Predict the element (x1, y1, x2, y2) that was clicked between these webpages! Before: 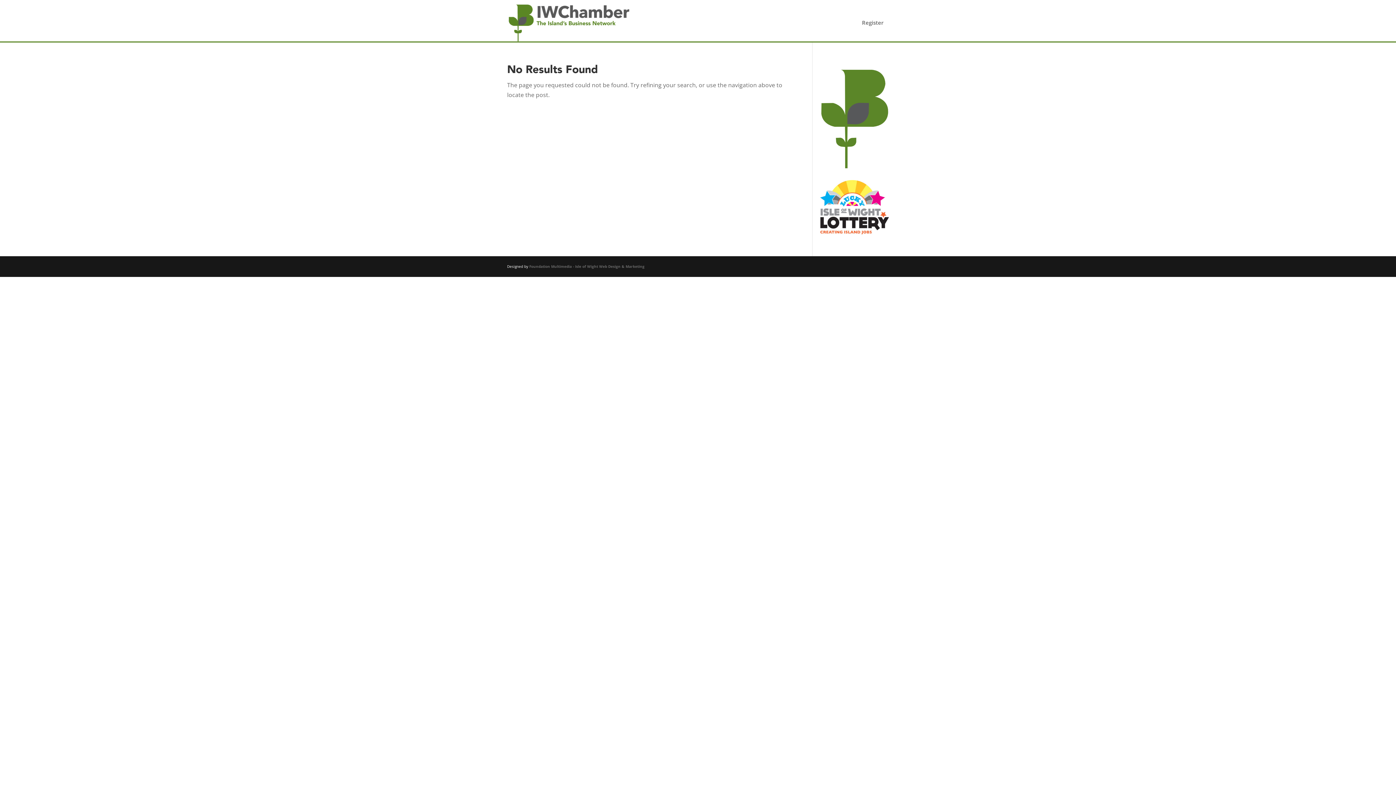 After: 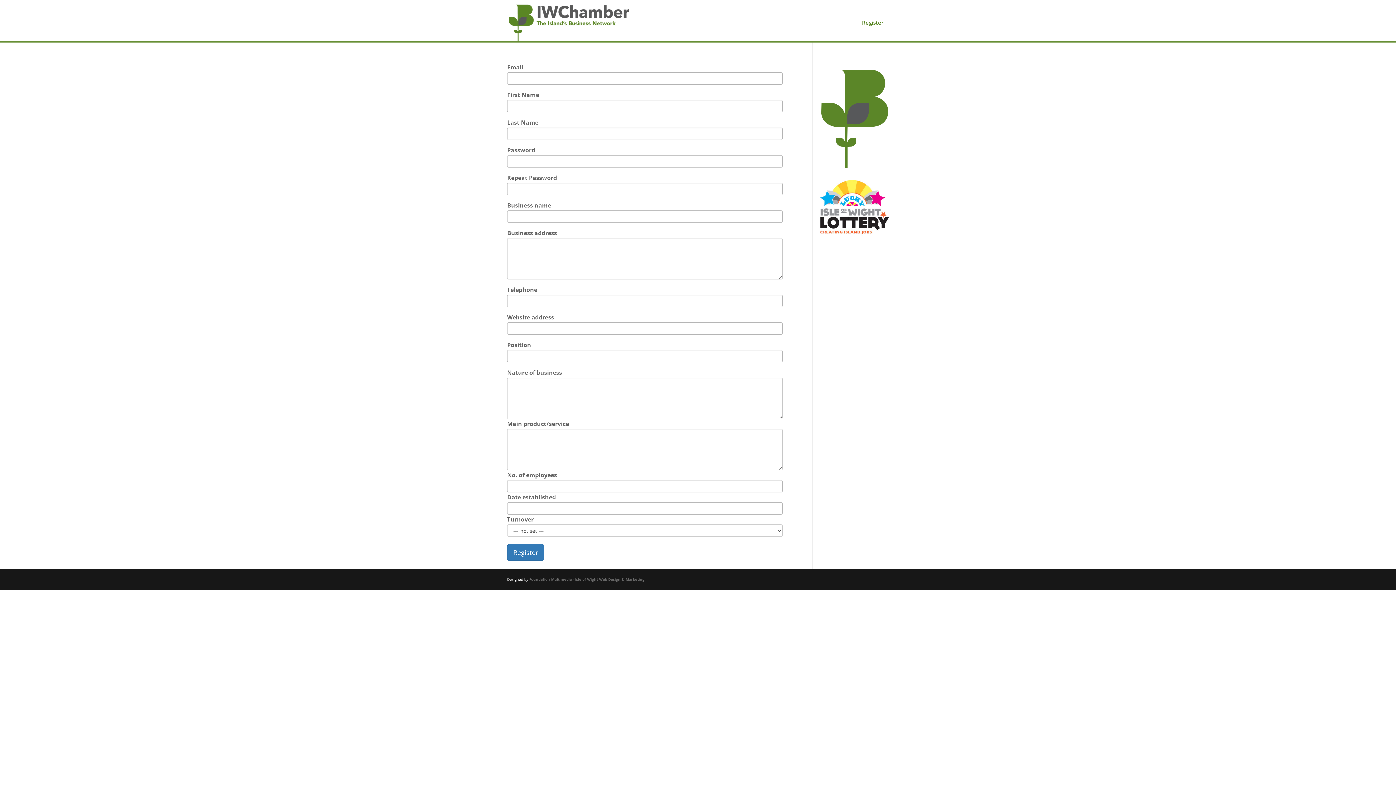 Action: bbox: (856, 16, 889, 41) label: Register